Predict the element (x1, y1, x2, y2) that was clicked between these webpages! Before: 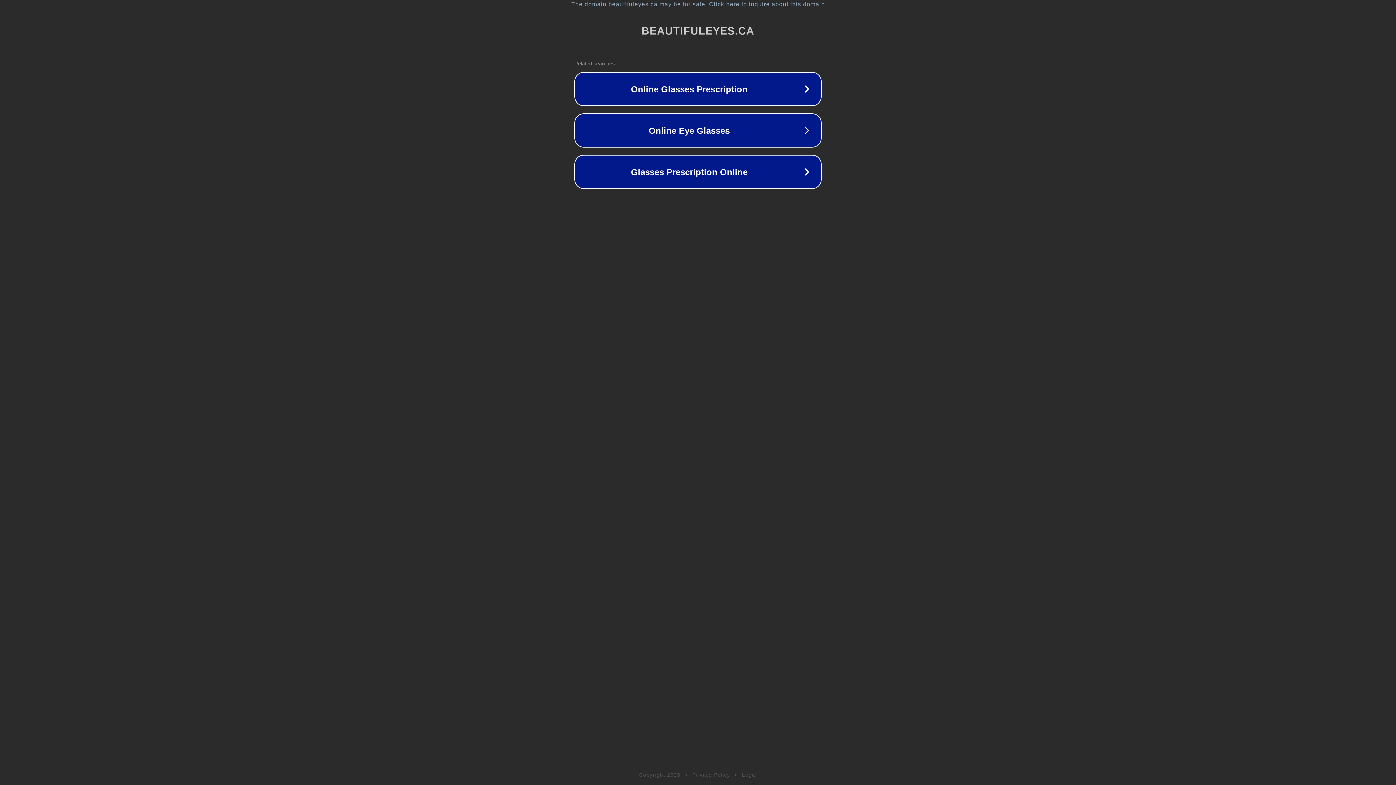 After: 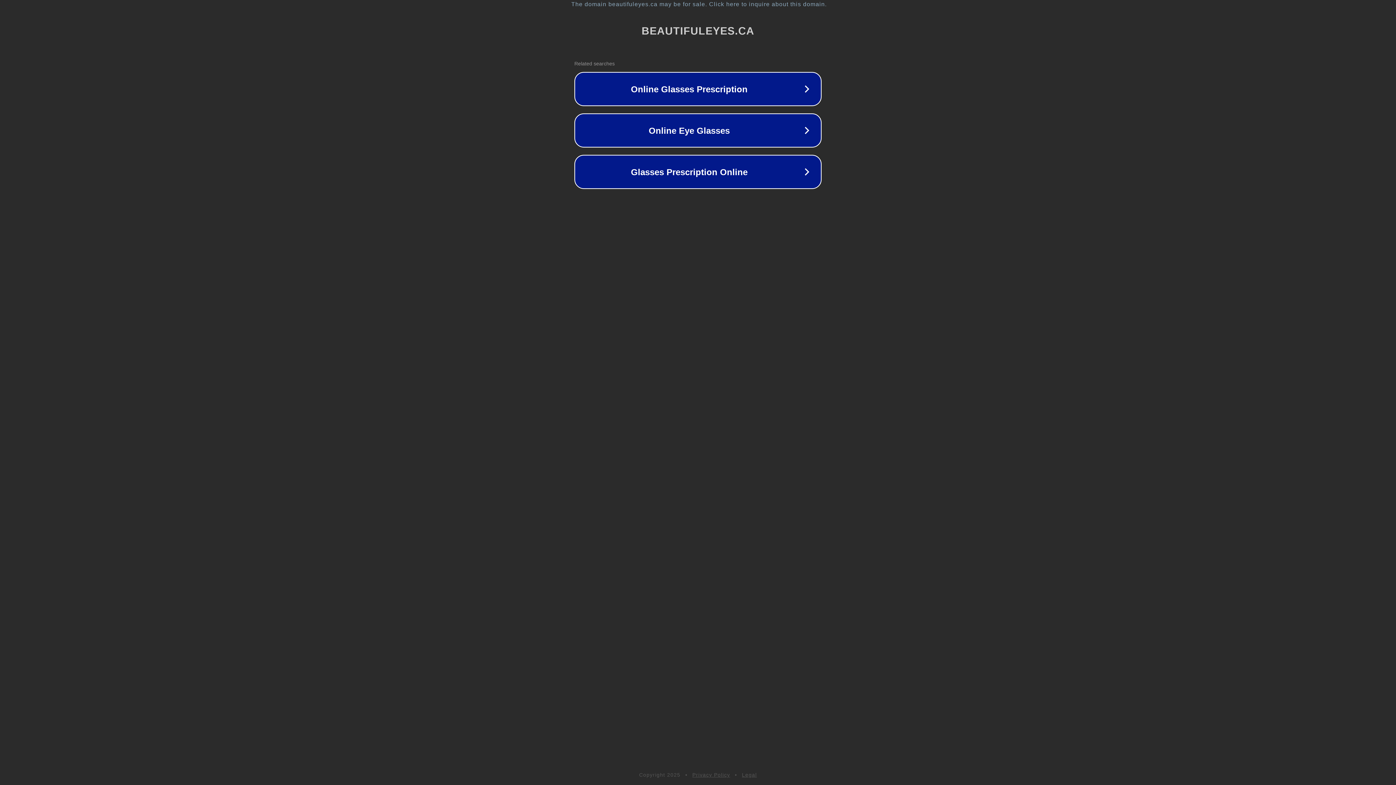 Action: label: Legal bbox: (742, 772, 757, 778)